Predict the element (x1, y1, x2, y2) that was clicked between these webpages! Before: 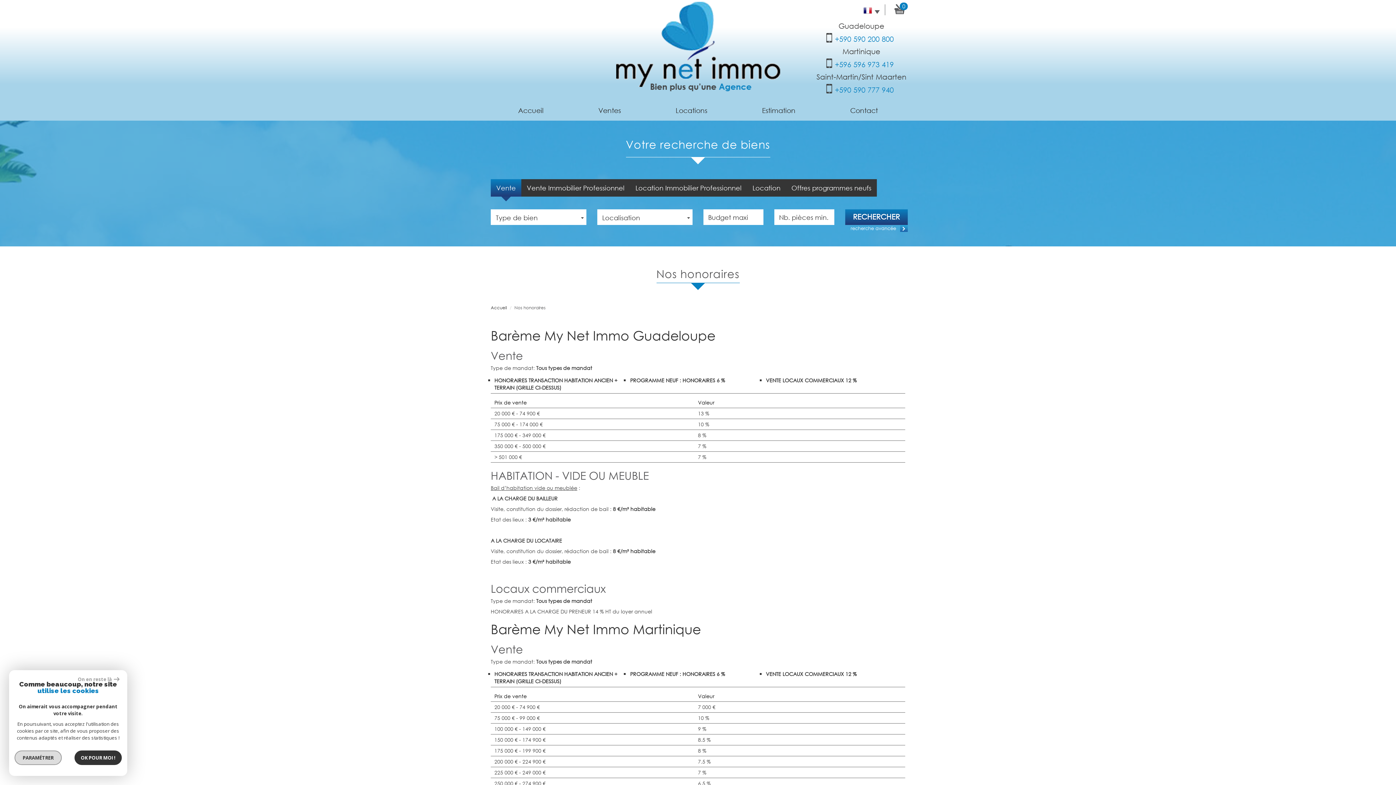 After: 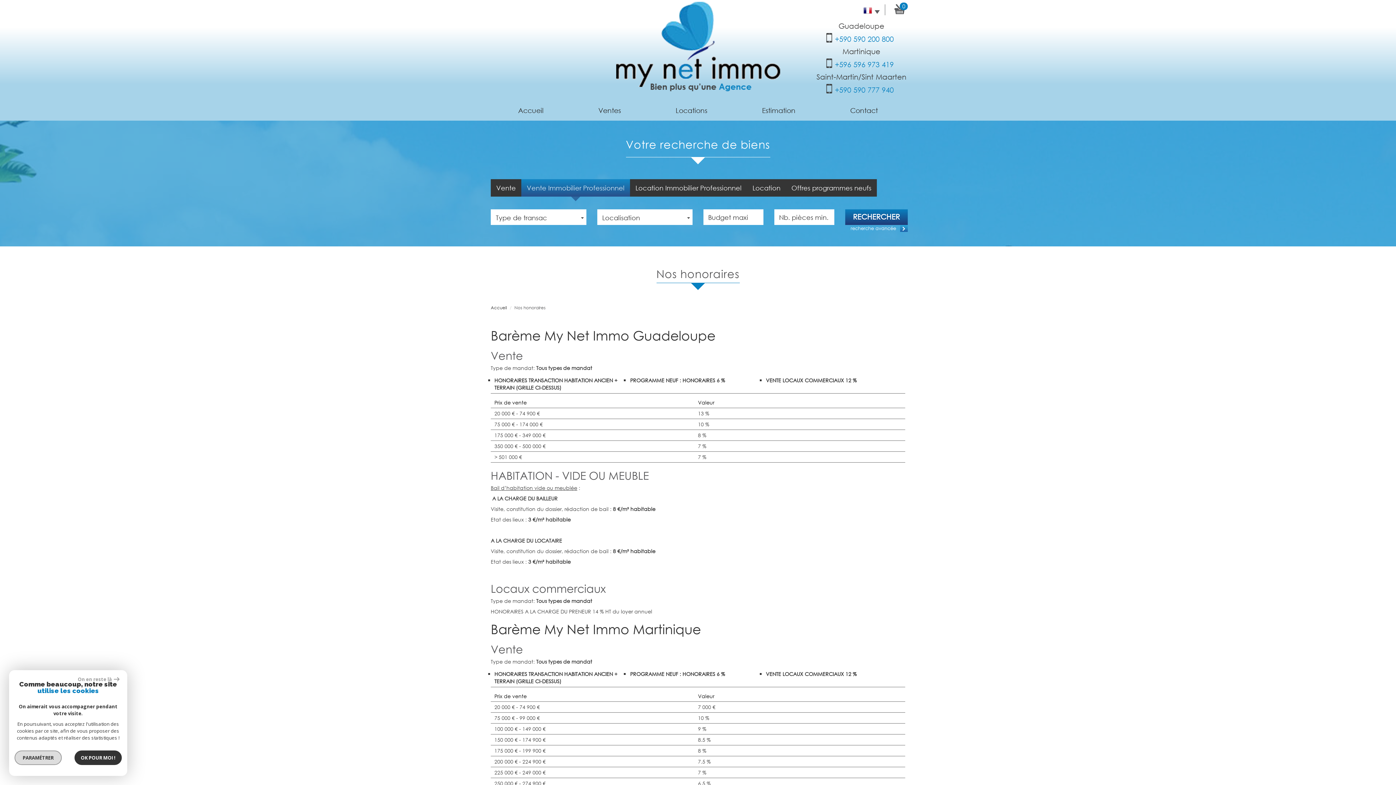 Action: bbox: (521, 179, 630, 196) label: Vente Immobilier Professionnel